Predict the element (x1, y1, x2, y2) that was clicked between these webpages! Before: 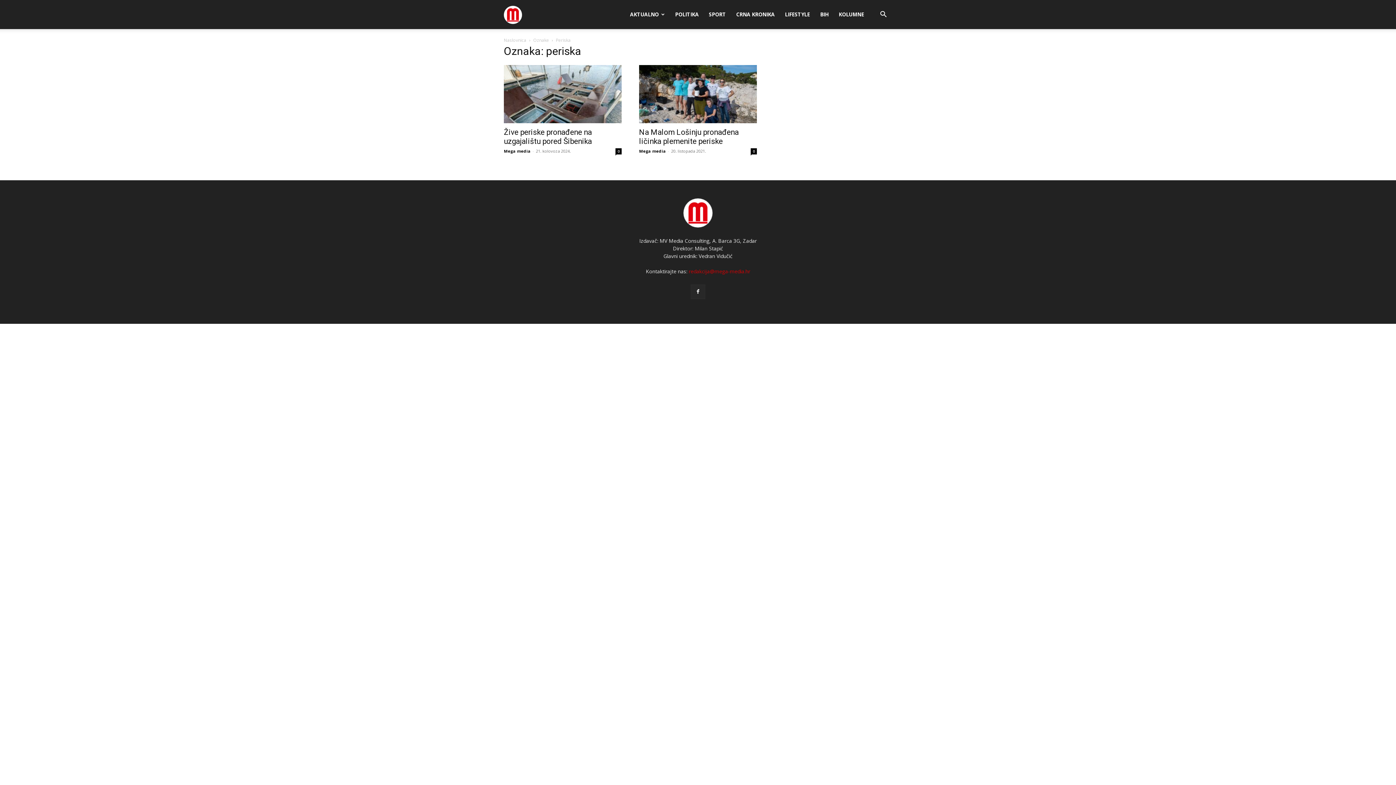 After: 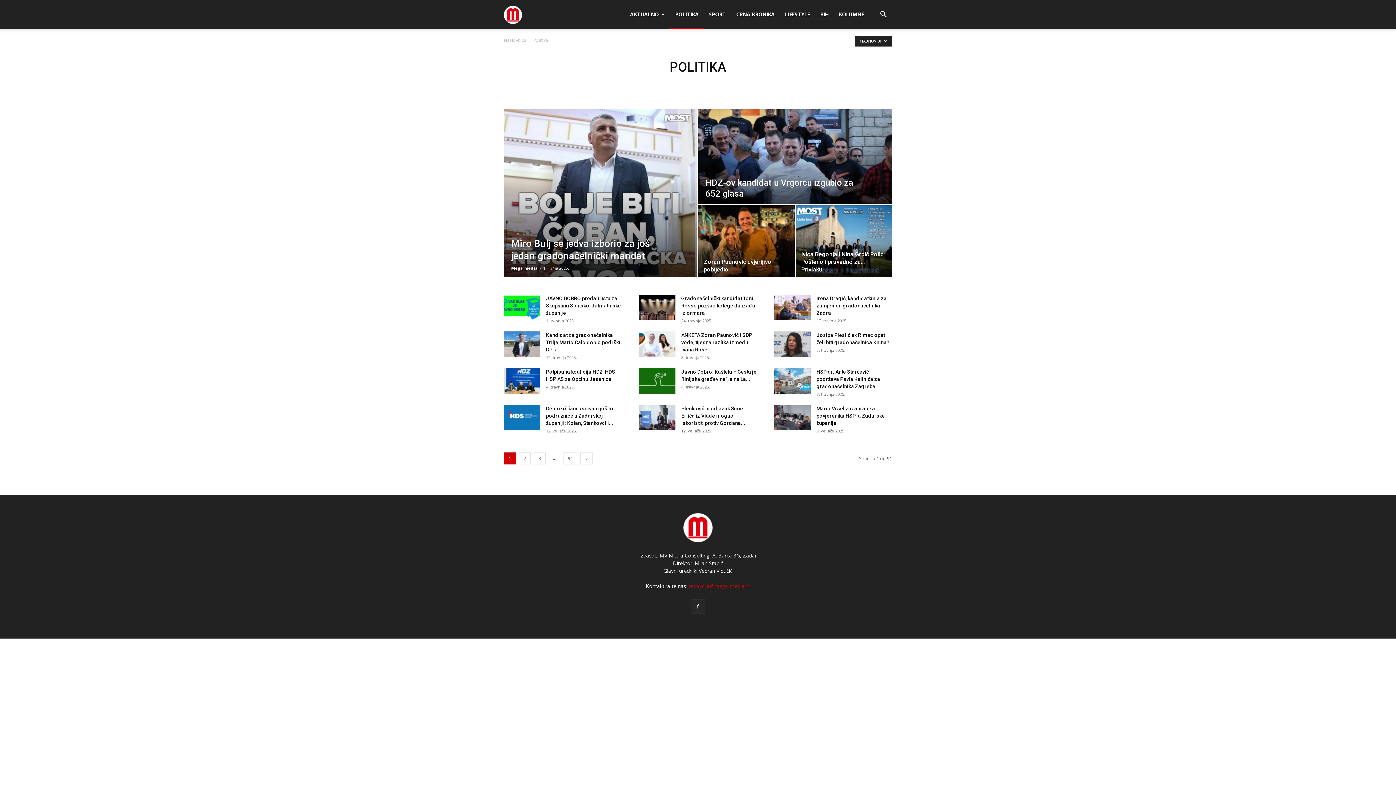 Action: bbox: (670, 0, 704, 29) label: POLITIKA